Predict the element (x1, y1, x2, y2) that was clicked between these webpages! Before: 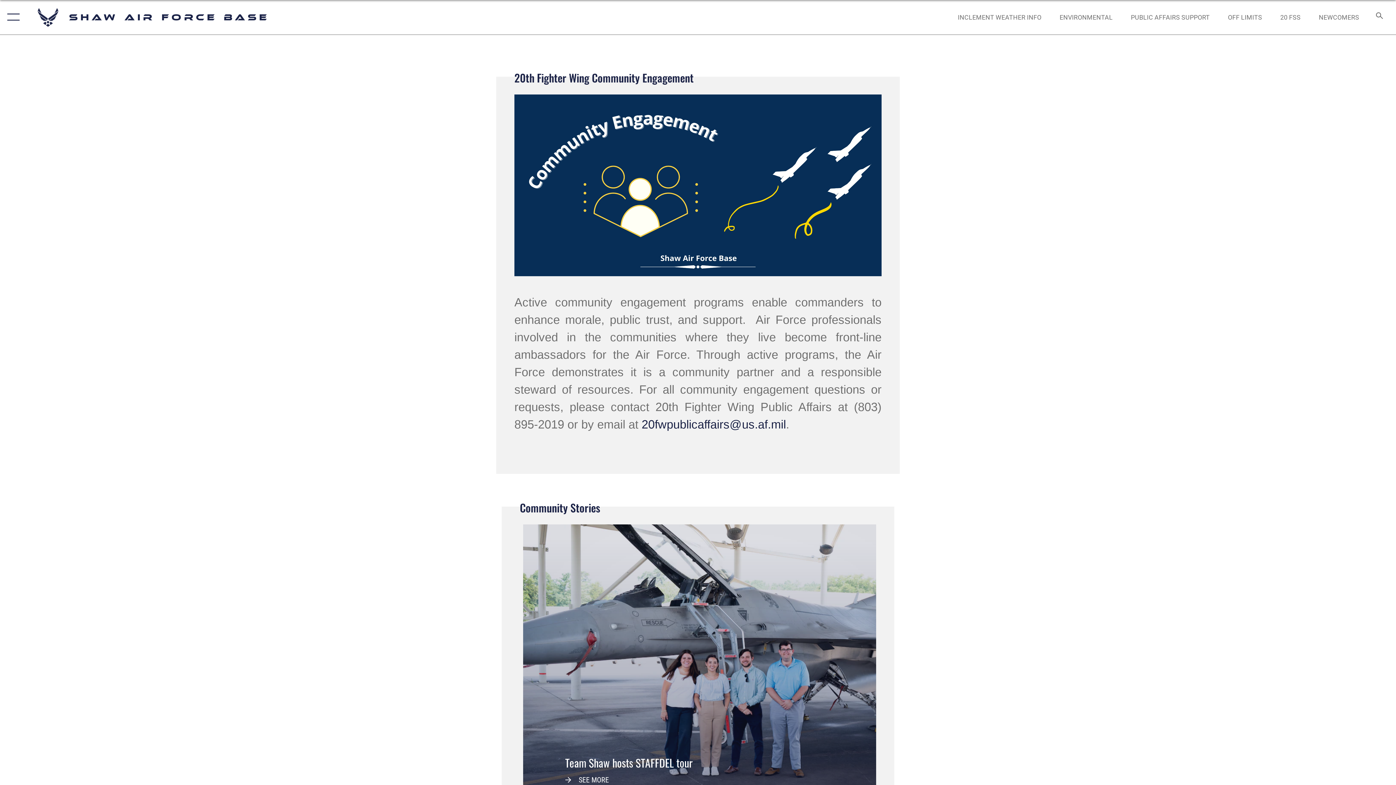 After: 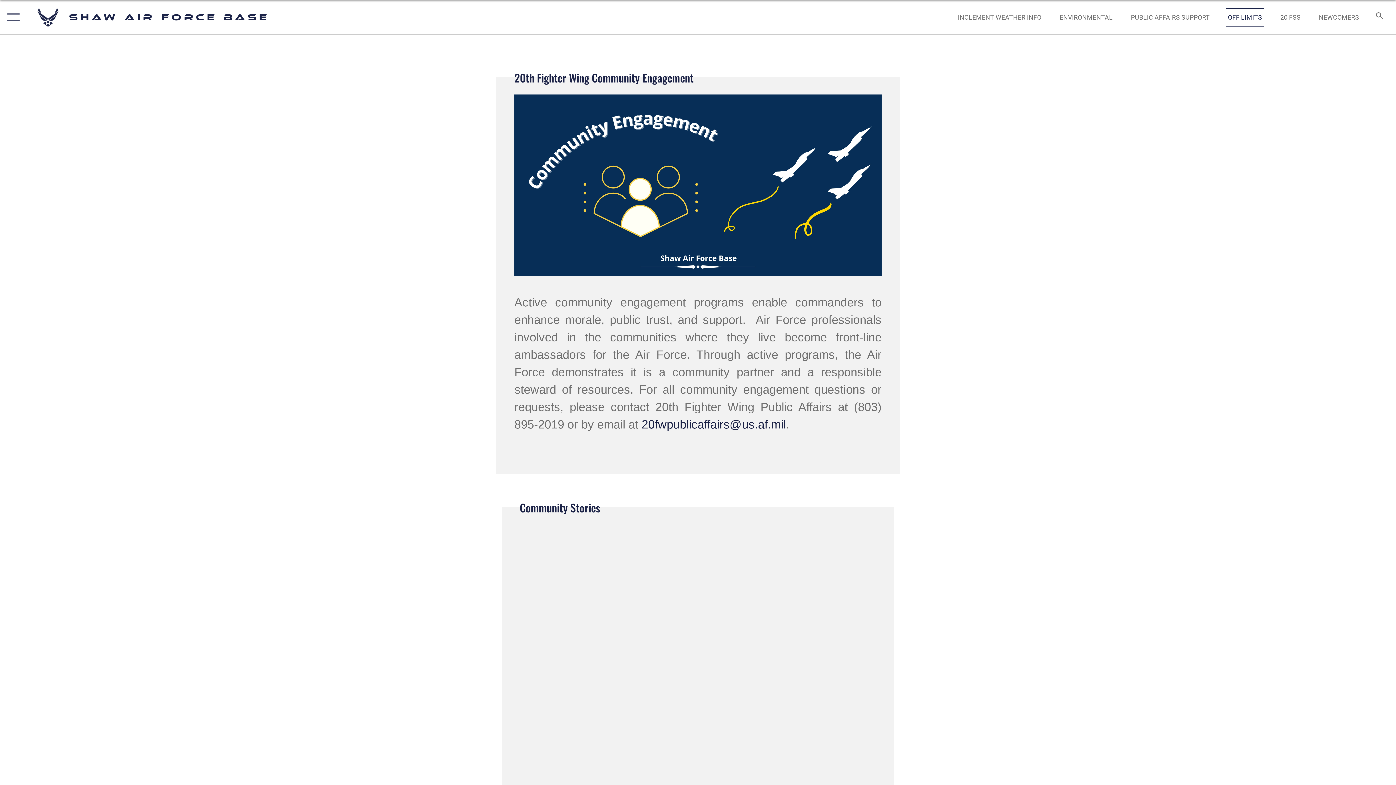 Action: bbox: (1221, 5, 1269, 28) label:  opens in a new window